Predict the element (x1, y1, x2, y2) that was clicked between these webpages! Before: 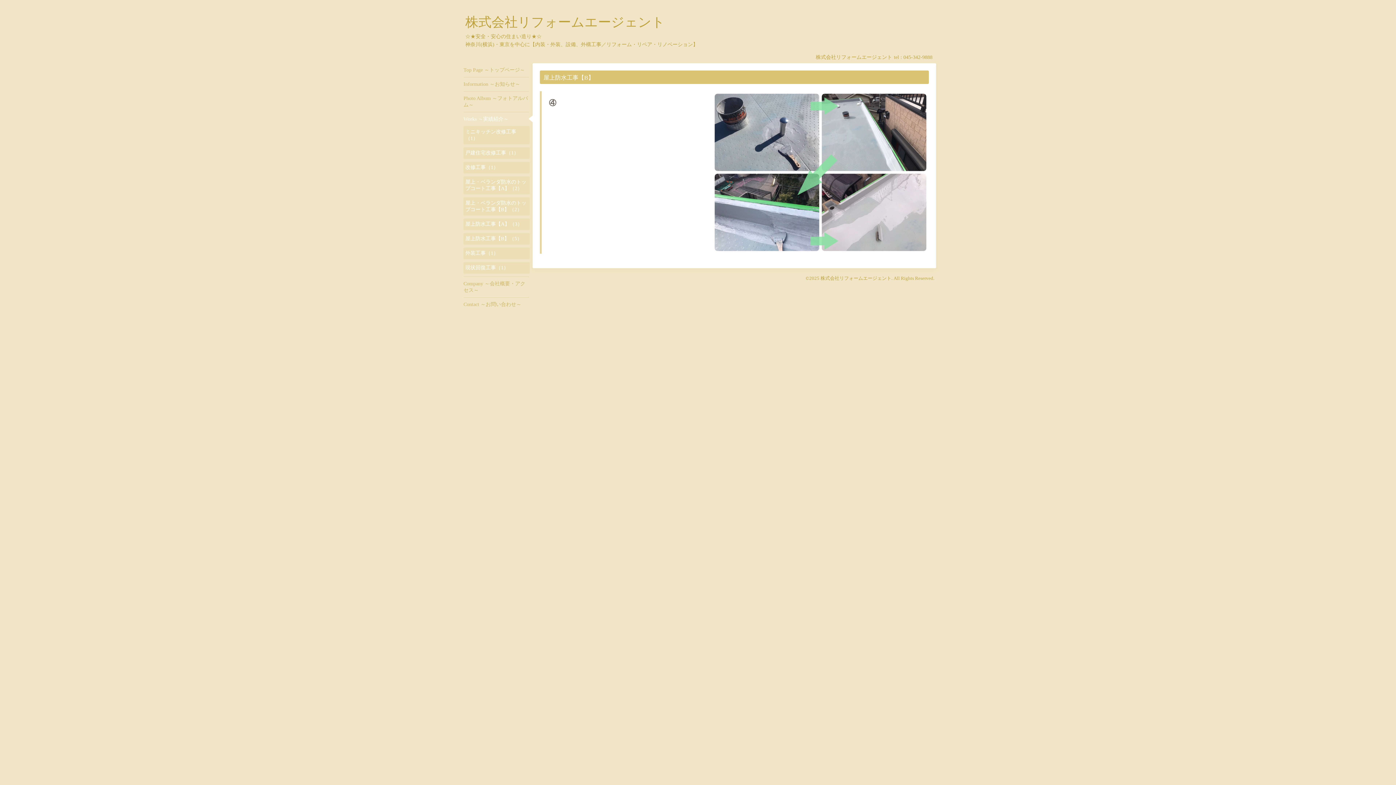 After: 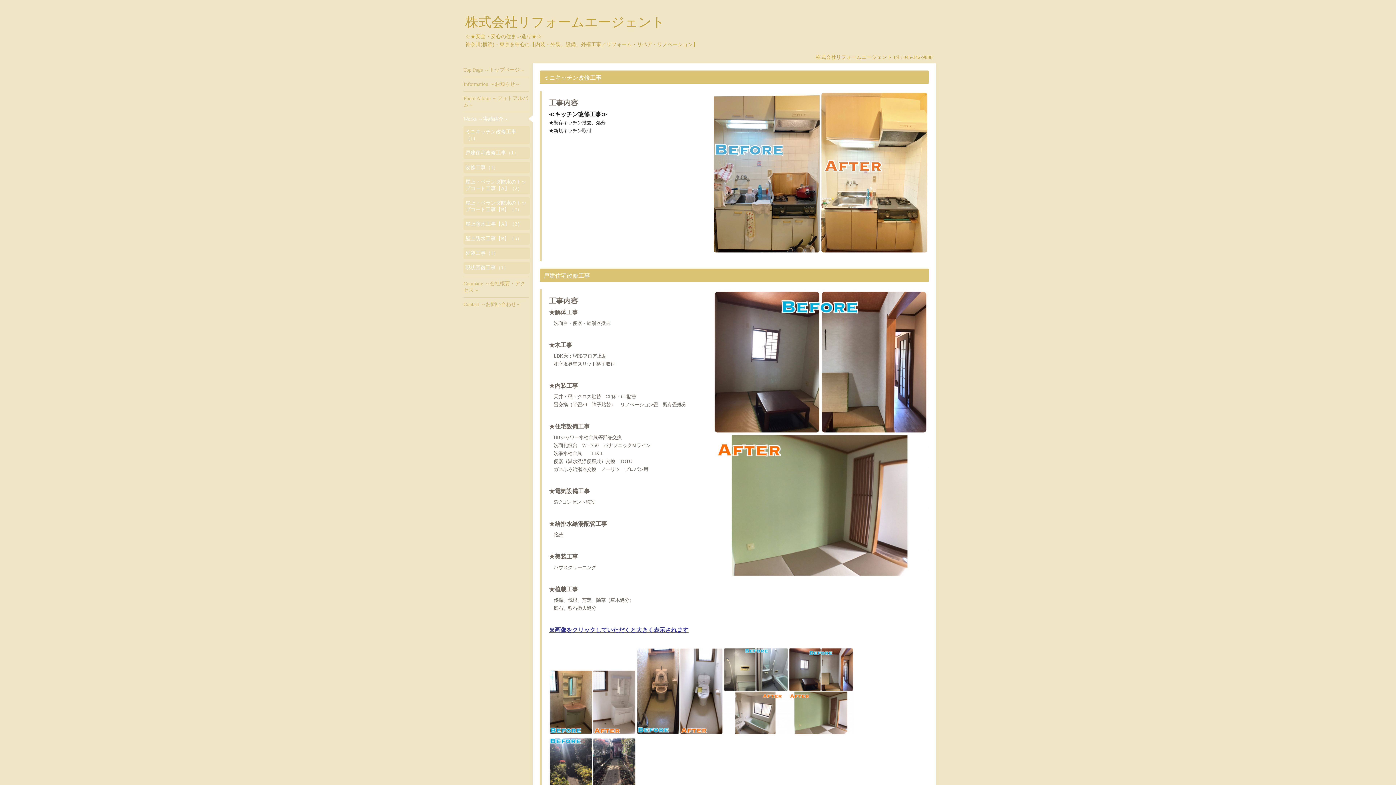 Action: label: Works ～実績紹介～ bbox: (463, 112, 529, 126)